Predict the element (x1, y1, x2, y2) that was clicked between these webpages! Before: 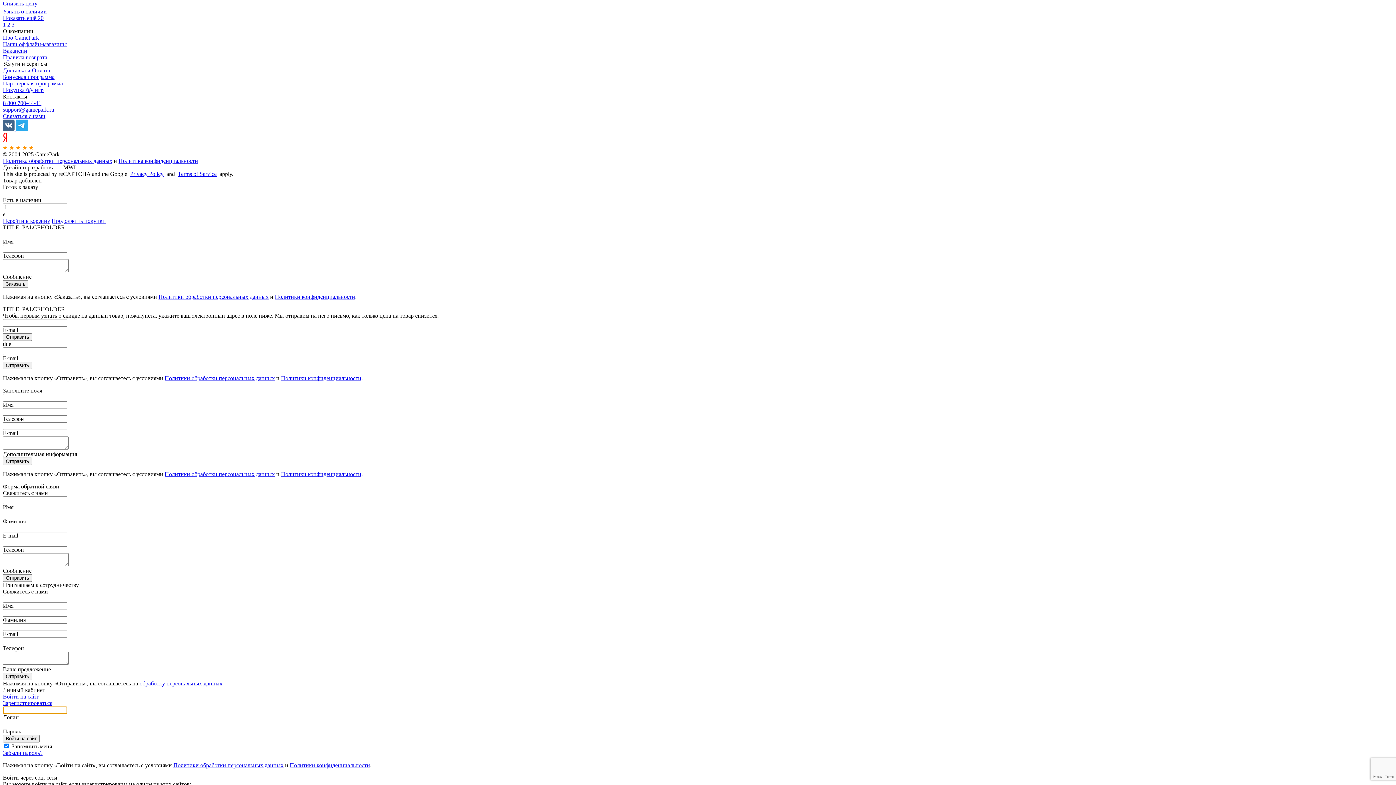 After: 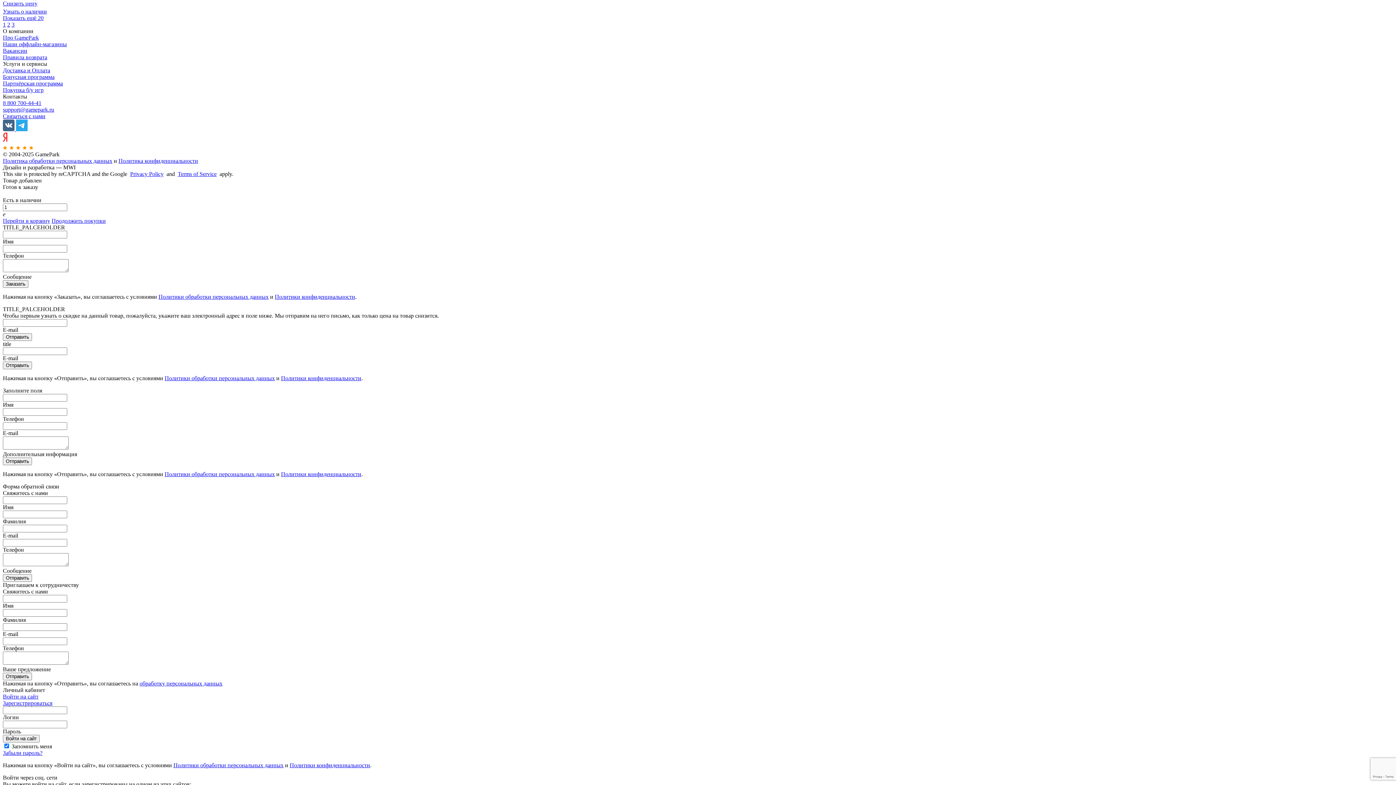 Action: bbox: (173, 762, 283, 768) label: Политики обработки персональных данных